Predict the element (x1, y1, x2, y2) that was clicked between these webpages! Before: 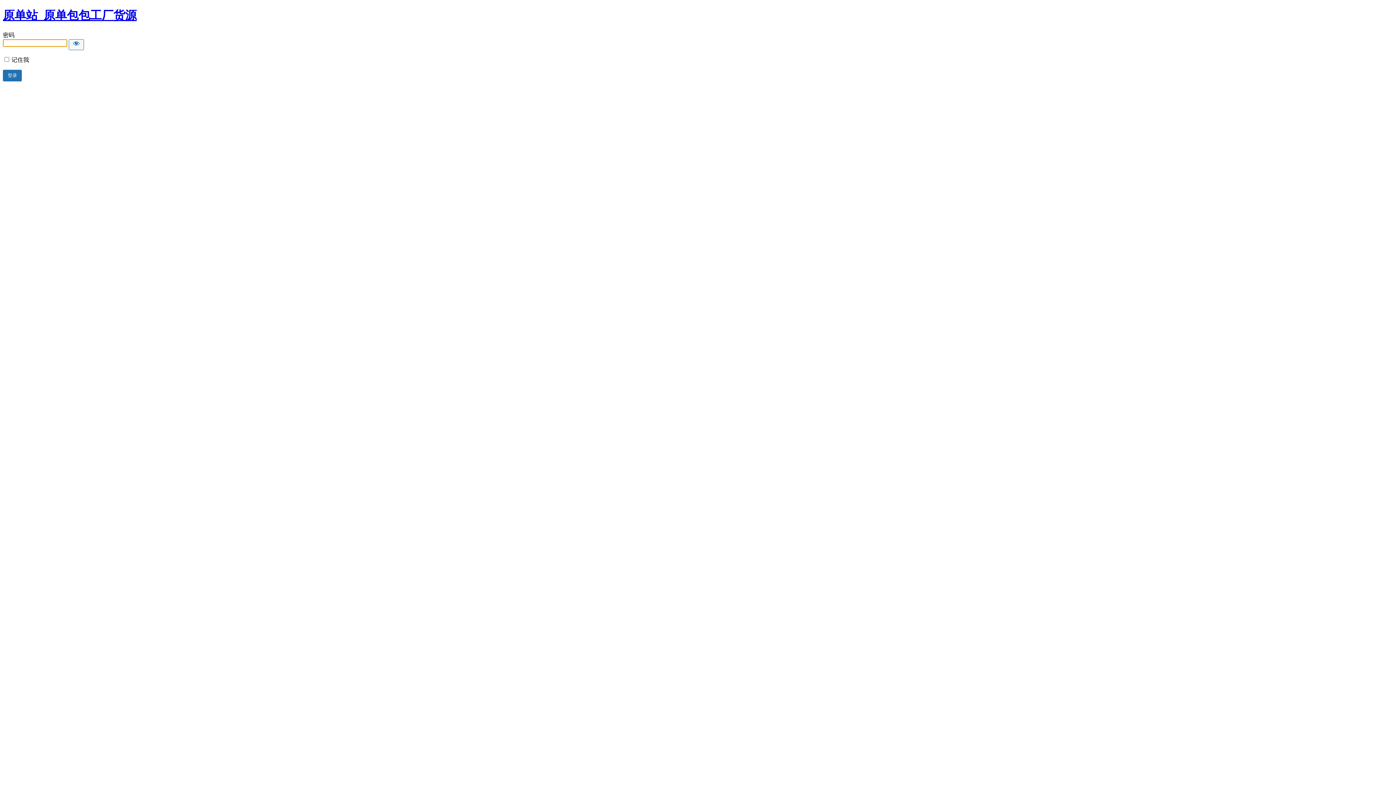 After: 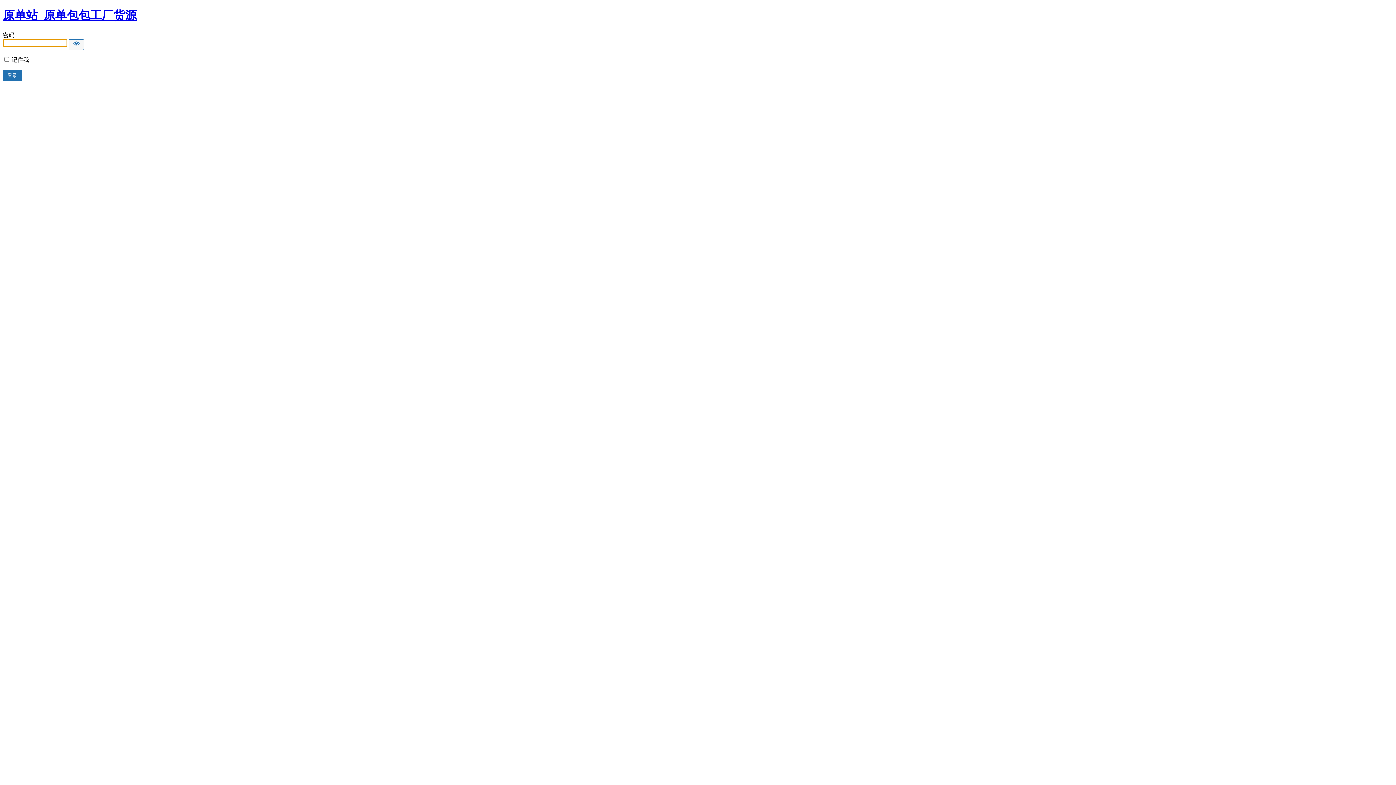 Action: bbox: (2, 8, 136, 21) label: 原单站_原单包包工厂货源